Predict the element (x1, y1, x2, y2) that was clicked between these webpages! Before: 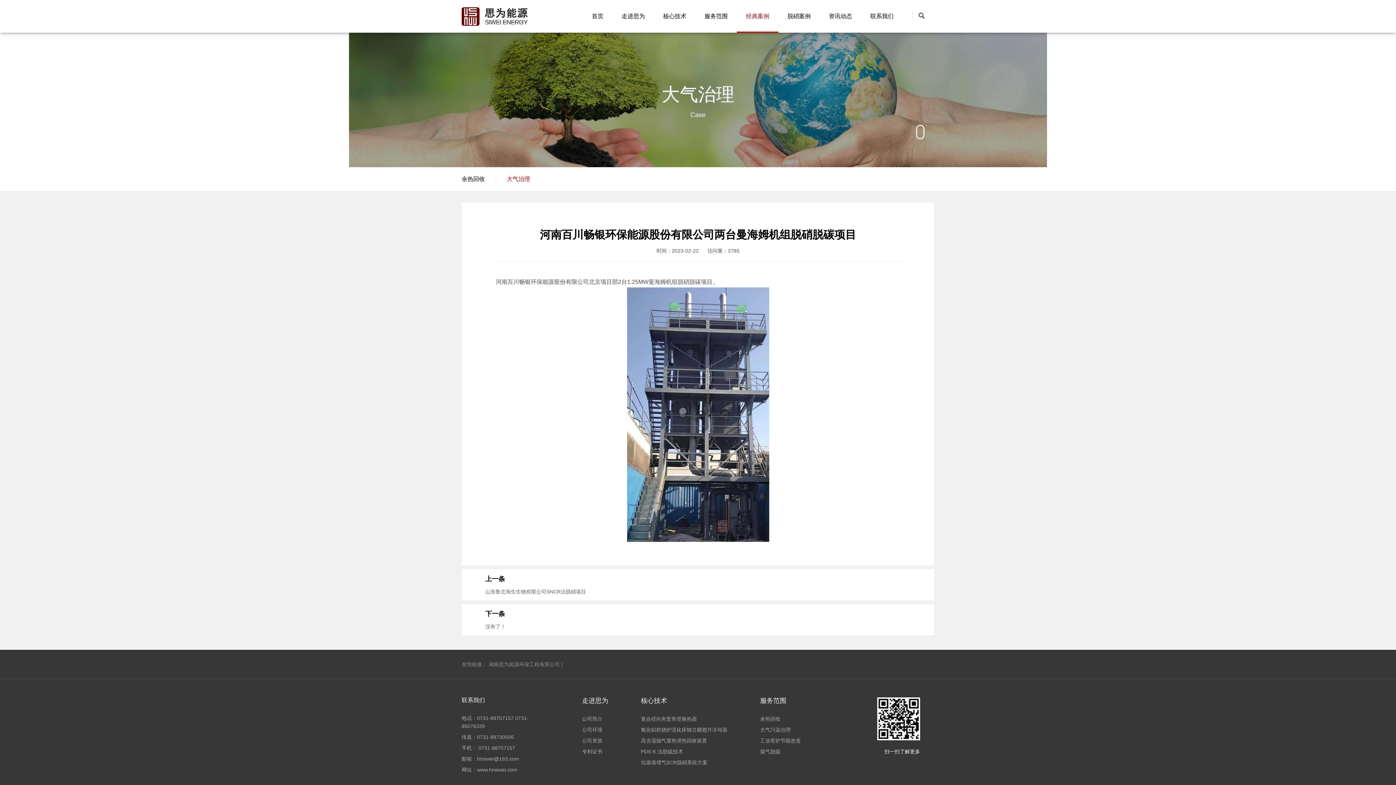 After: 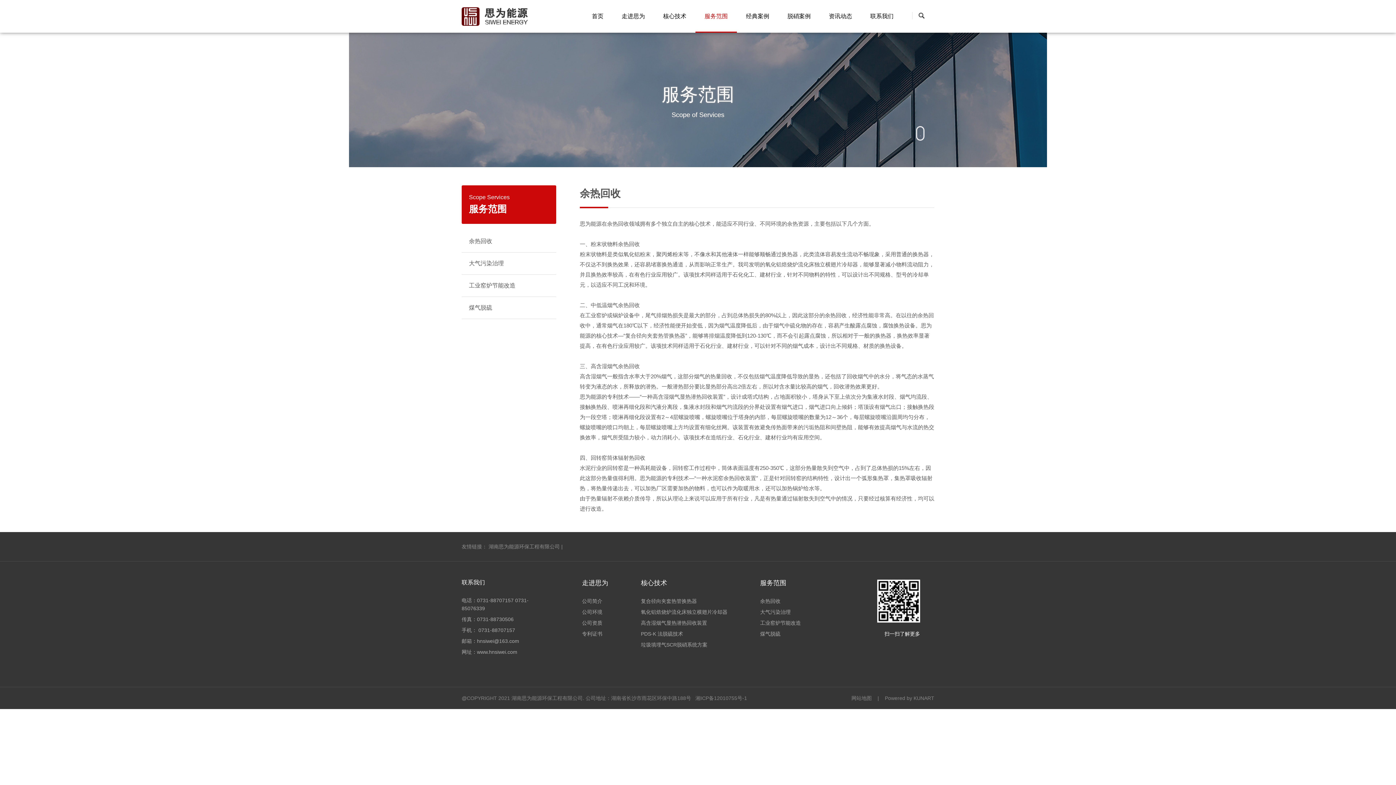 Action: label: 服务范围 bbox: (695, 0, 737, 32)